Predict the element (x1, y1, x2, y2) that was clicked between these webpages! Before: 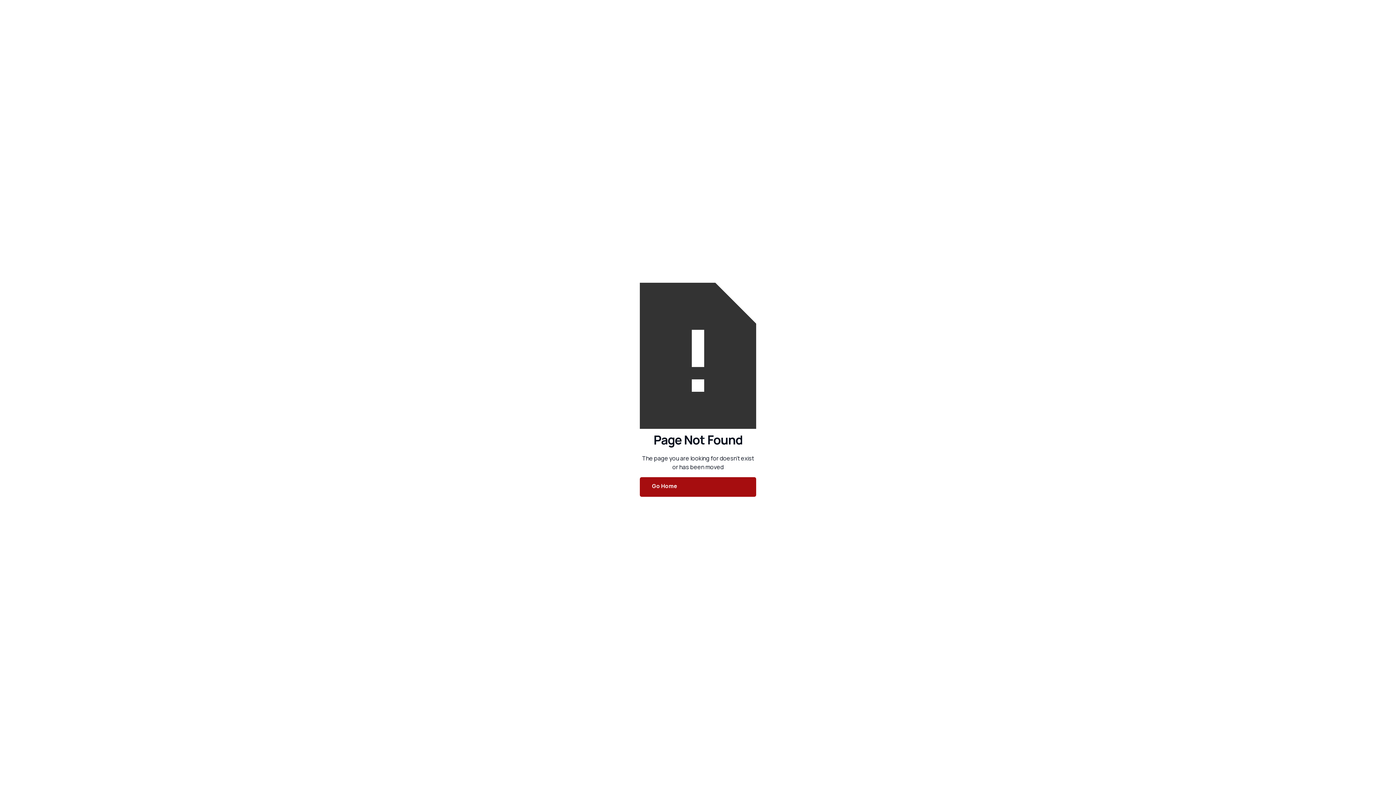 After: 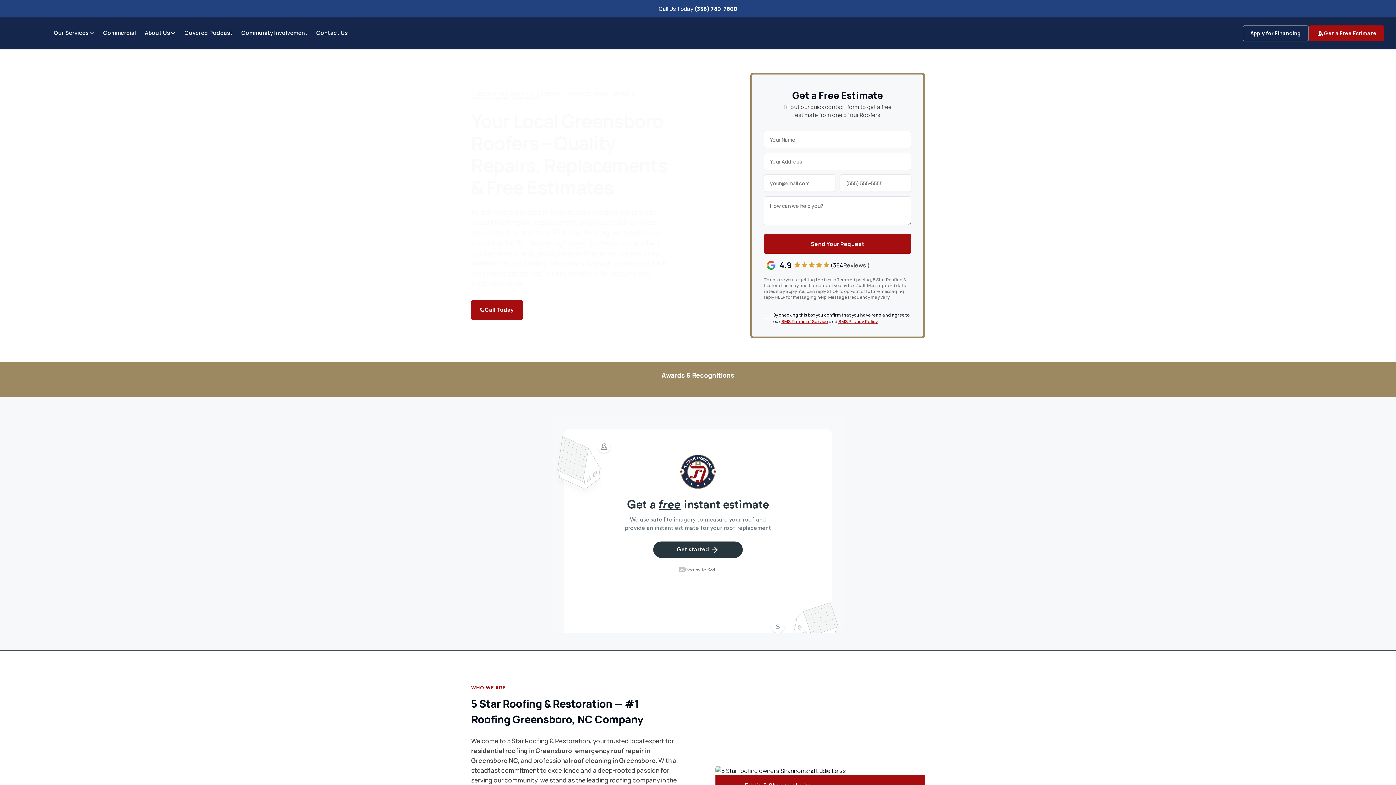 Action: label: Go Home bbox: (640, 477, 756, 497)